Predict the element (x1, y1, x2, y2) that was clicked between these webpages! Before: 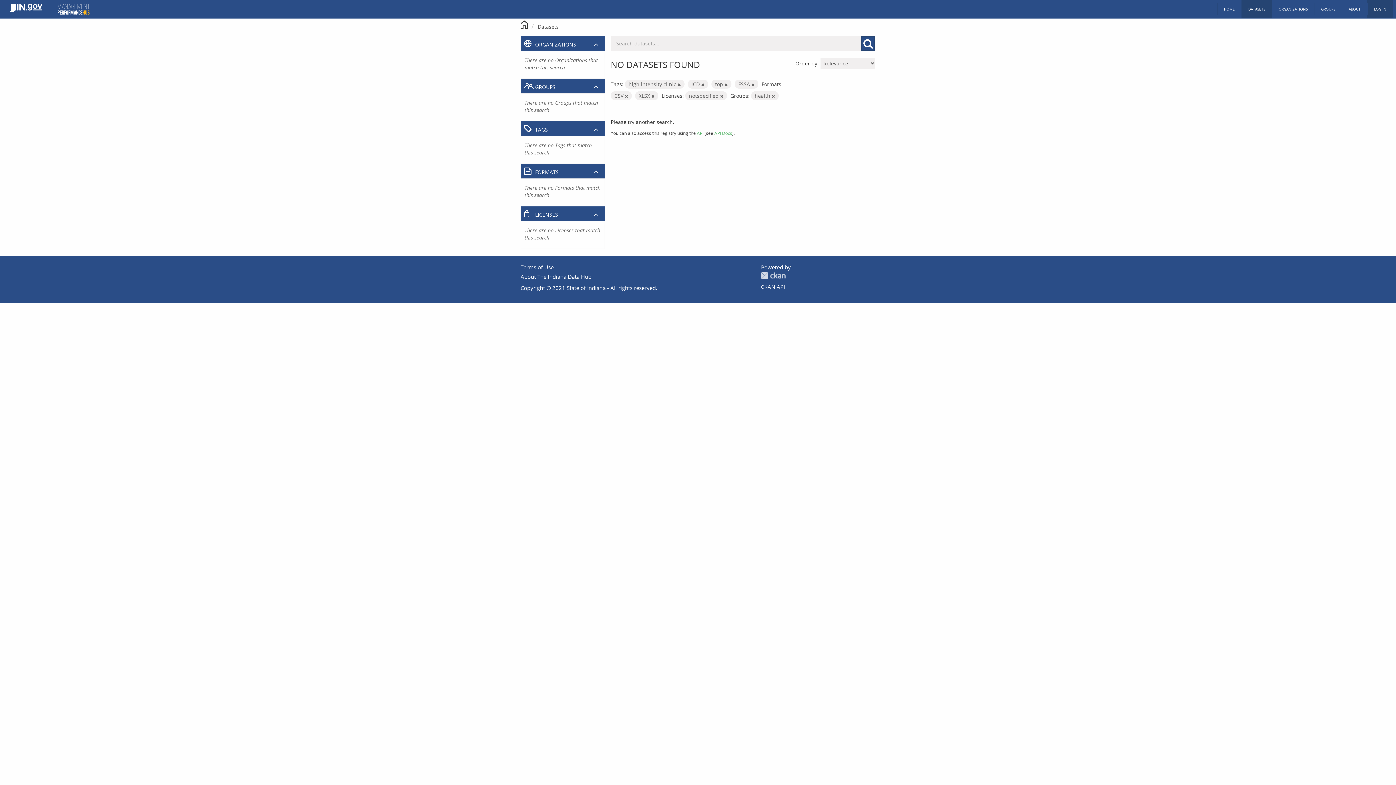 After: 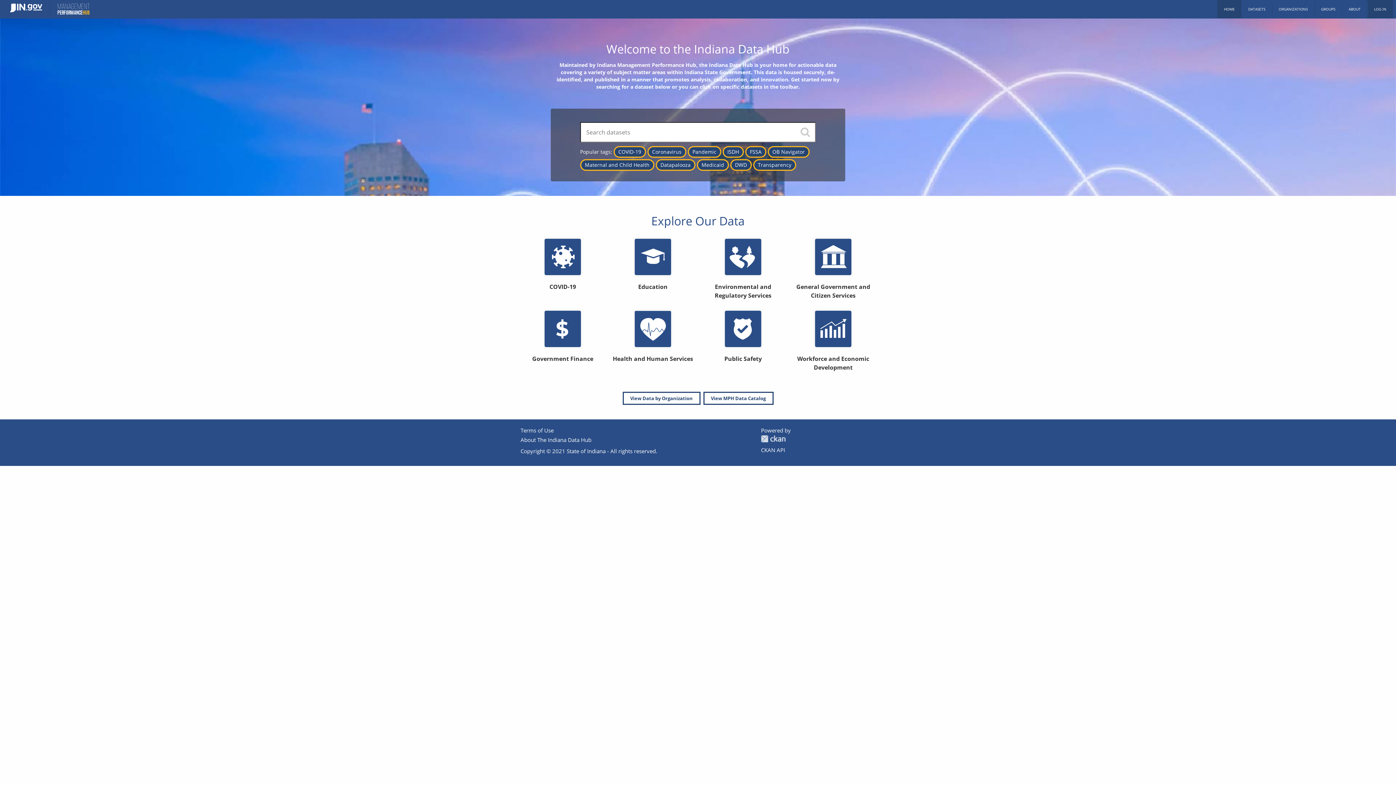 Action: bbox: (520, 20, 528, 27)